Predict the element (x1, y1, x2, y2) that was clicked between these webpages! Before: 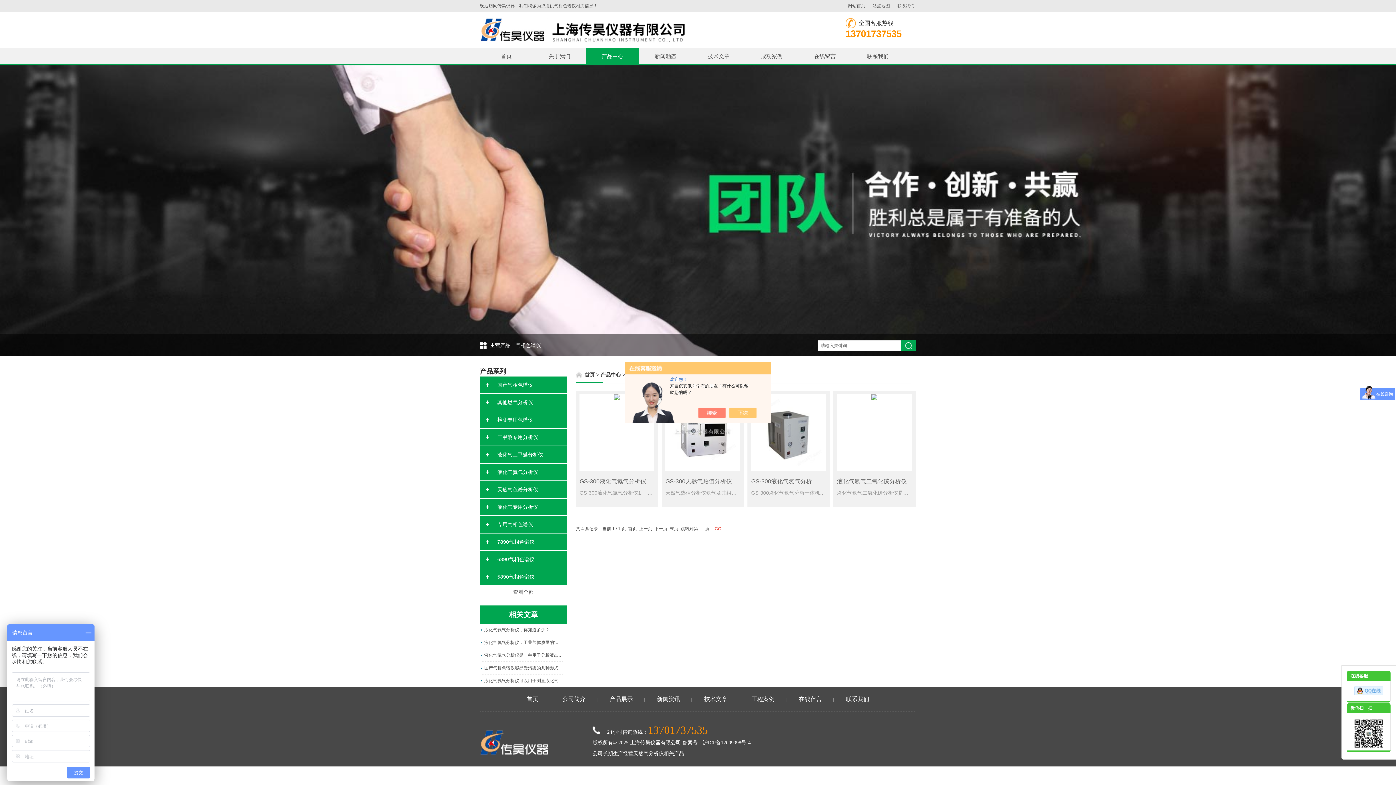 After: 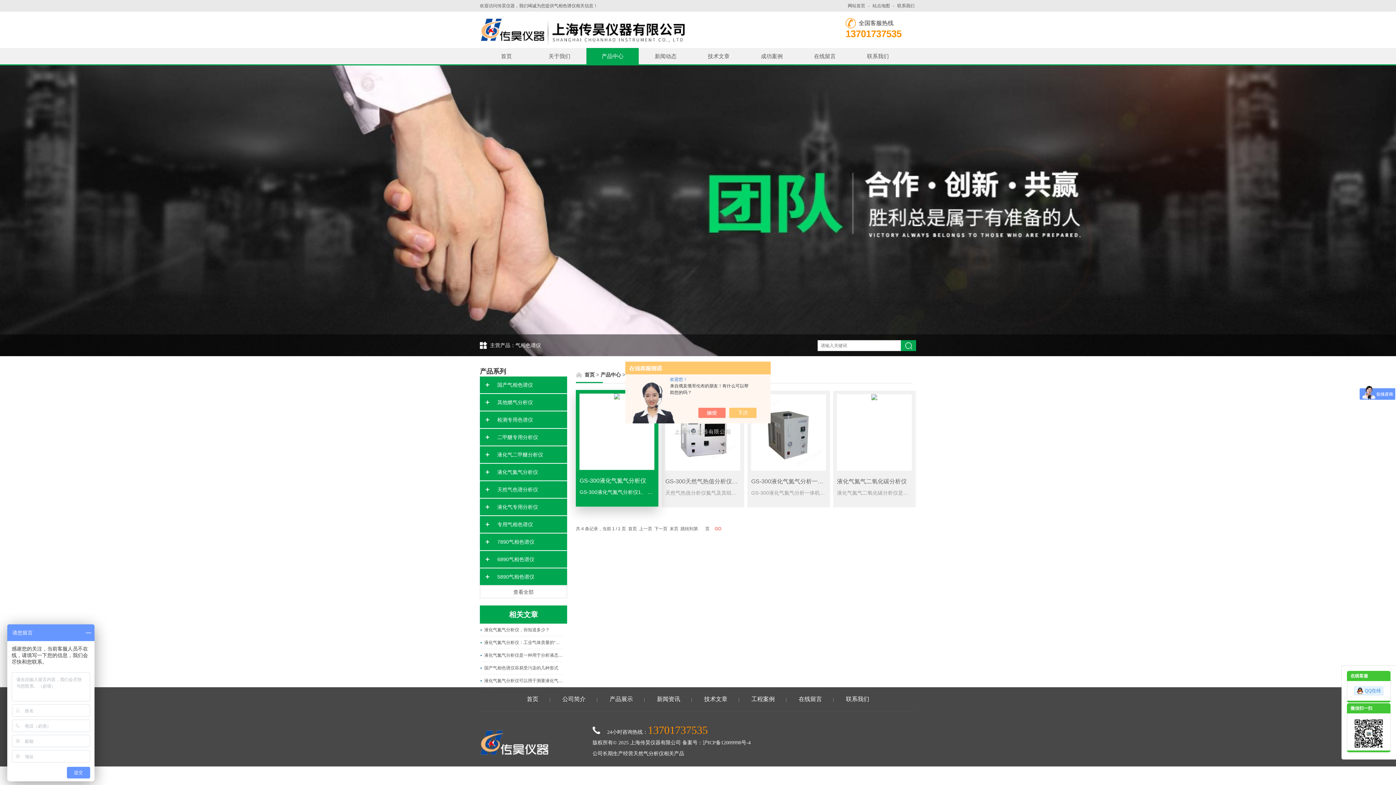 Action: label: GS-300液化气氮气分析仪 bbox: (579, 471, 654, 487)